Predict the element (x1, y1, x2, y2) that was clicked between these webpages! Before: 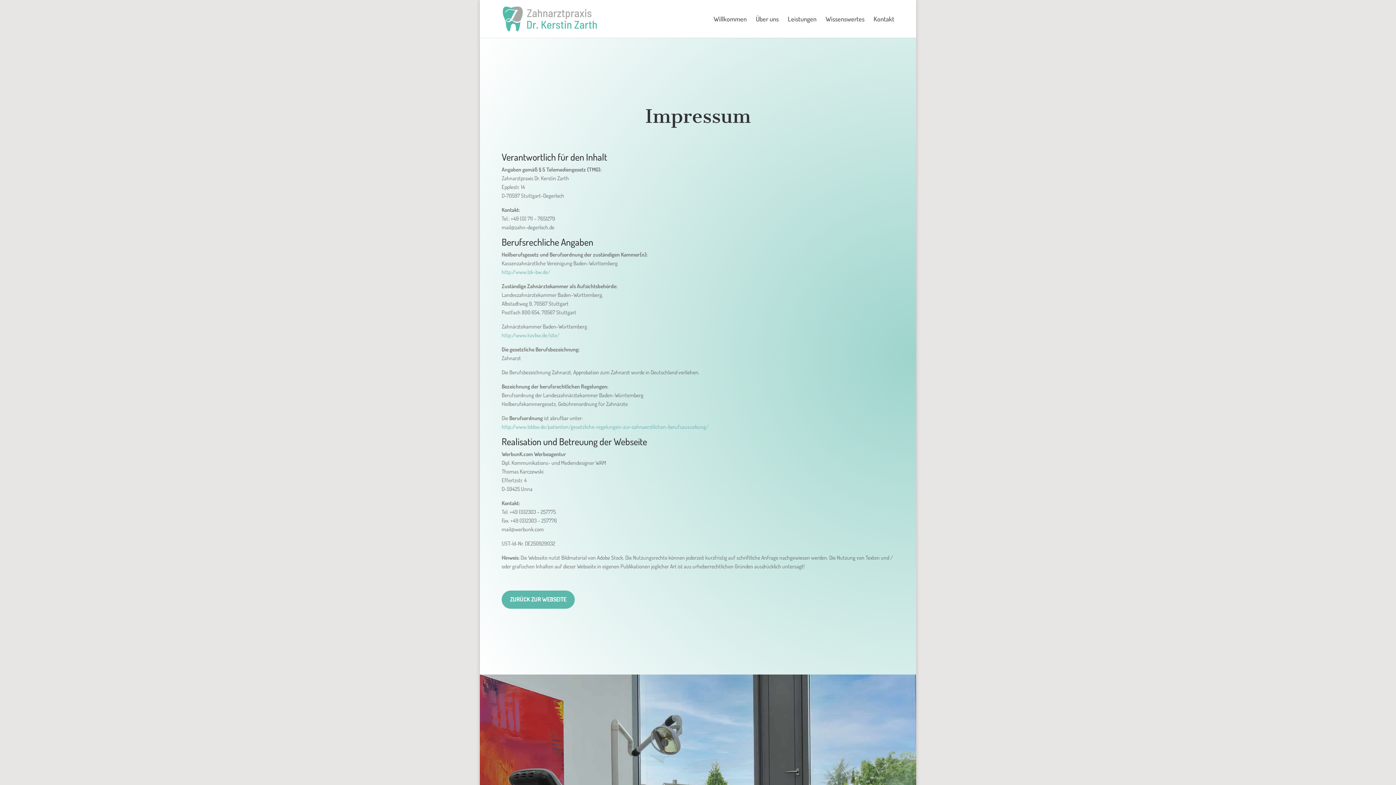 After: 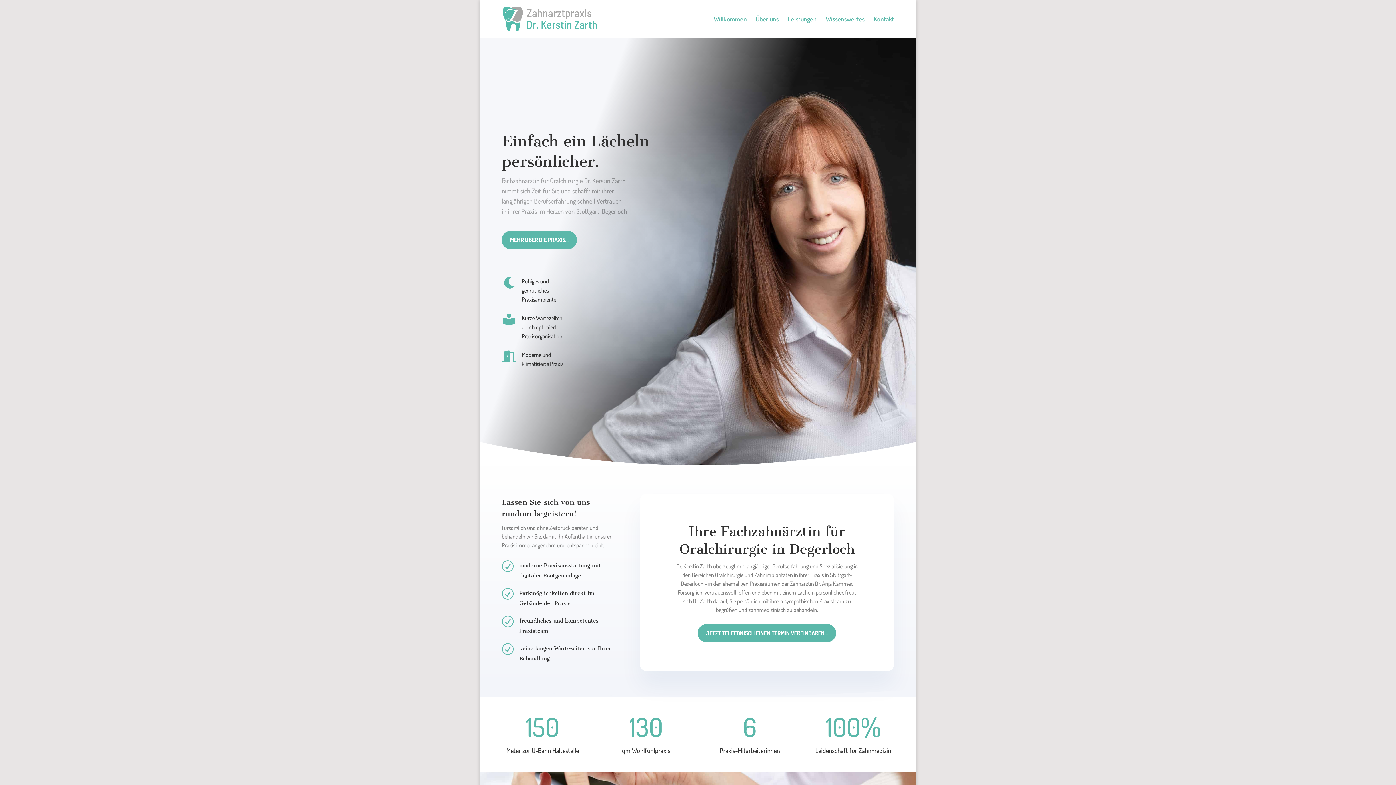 Action: label: Willkommen bbox: (713, 16, 746, 37)